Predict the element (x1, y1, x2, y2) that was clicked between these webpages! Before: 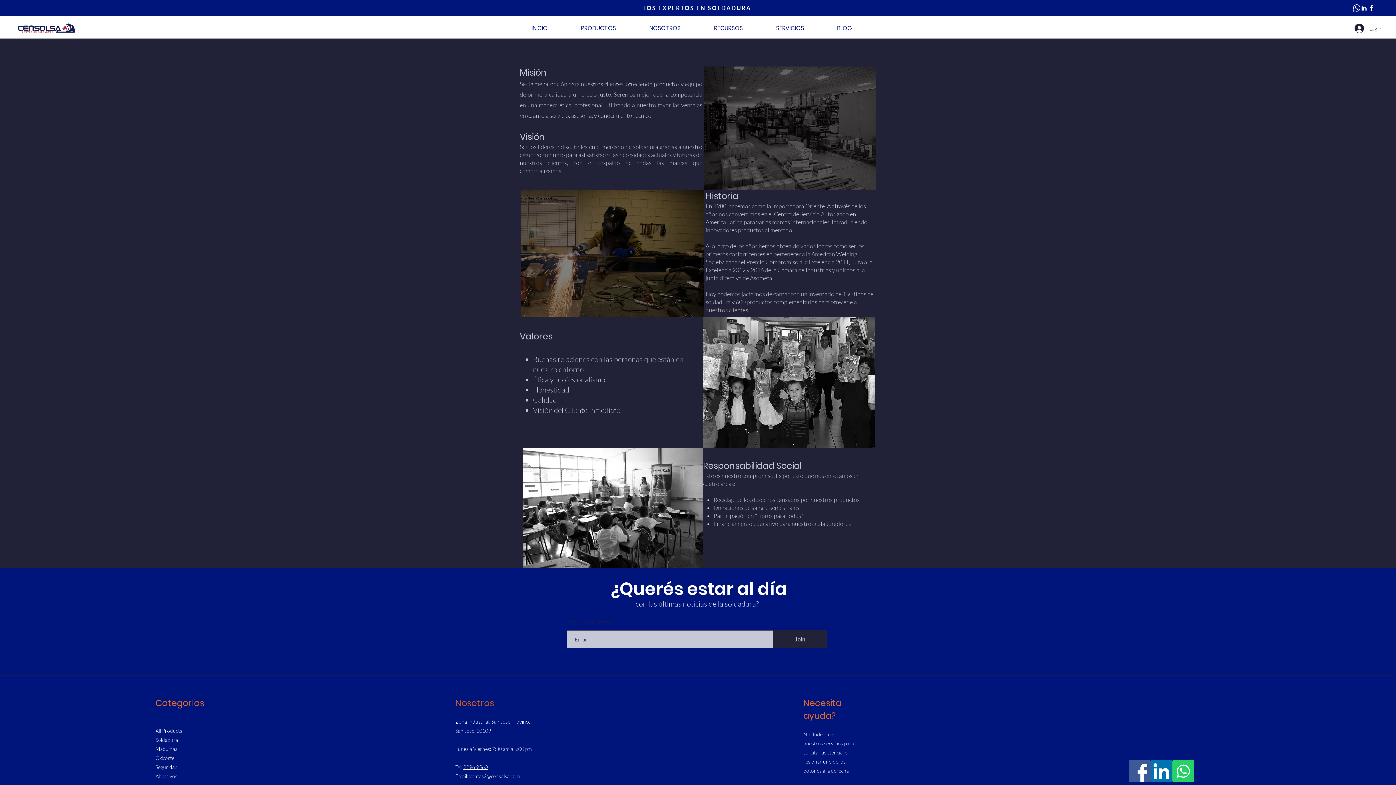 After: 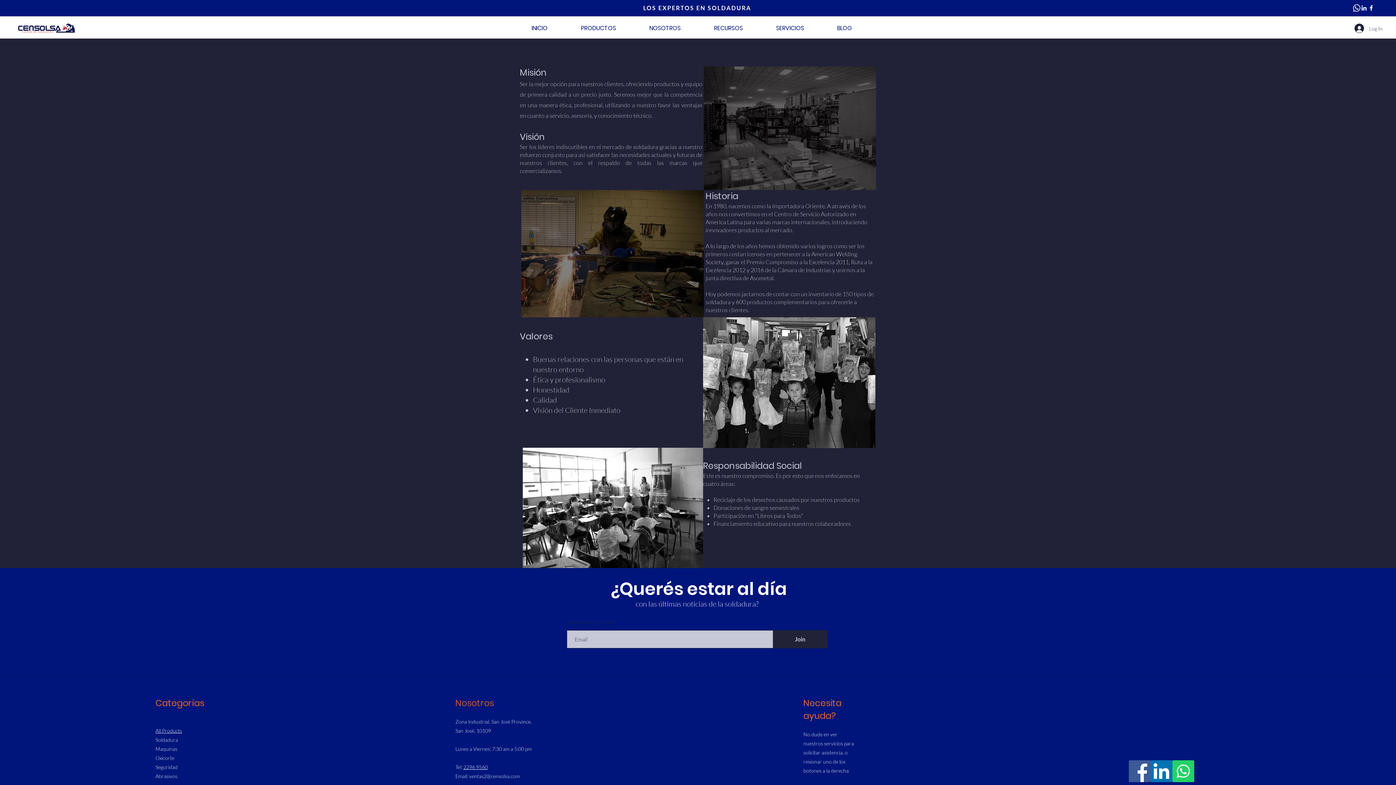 Action: bbox: (463, 764, 487, 770) label: 2296 9560